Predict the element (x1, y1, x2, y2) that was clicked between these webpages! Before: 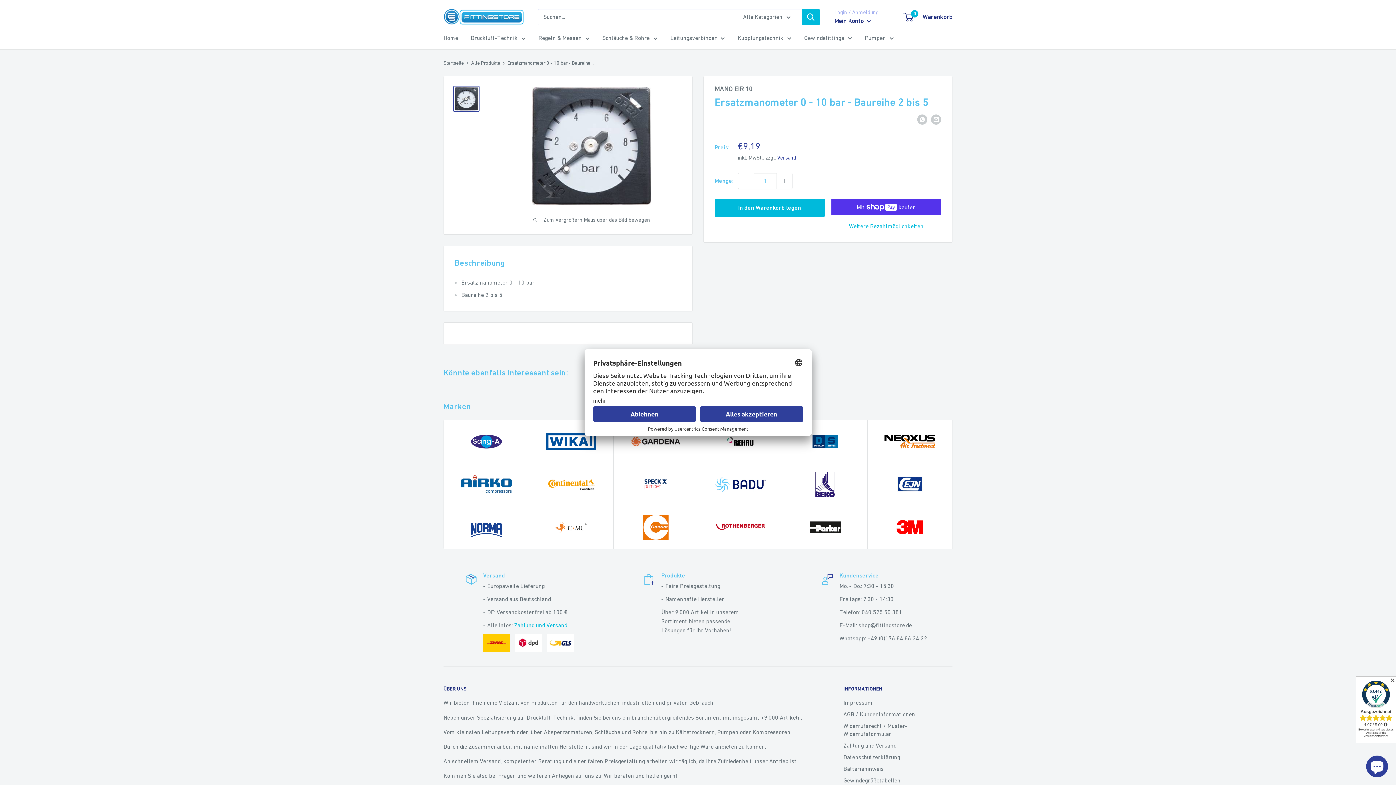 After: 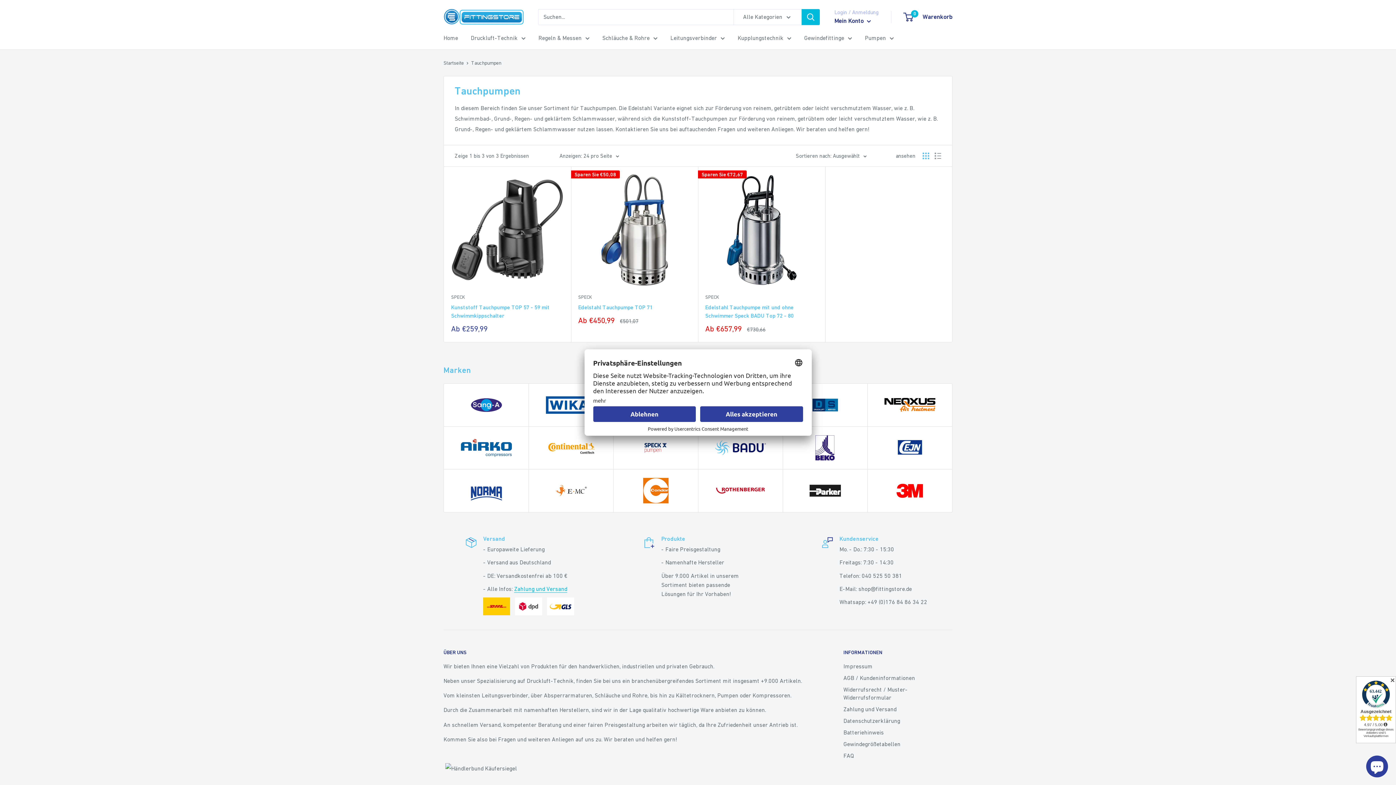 Action: bbox: (613, 463, 698, 506)